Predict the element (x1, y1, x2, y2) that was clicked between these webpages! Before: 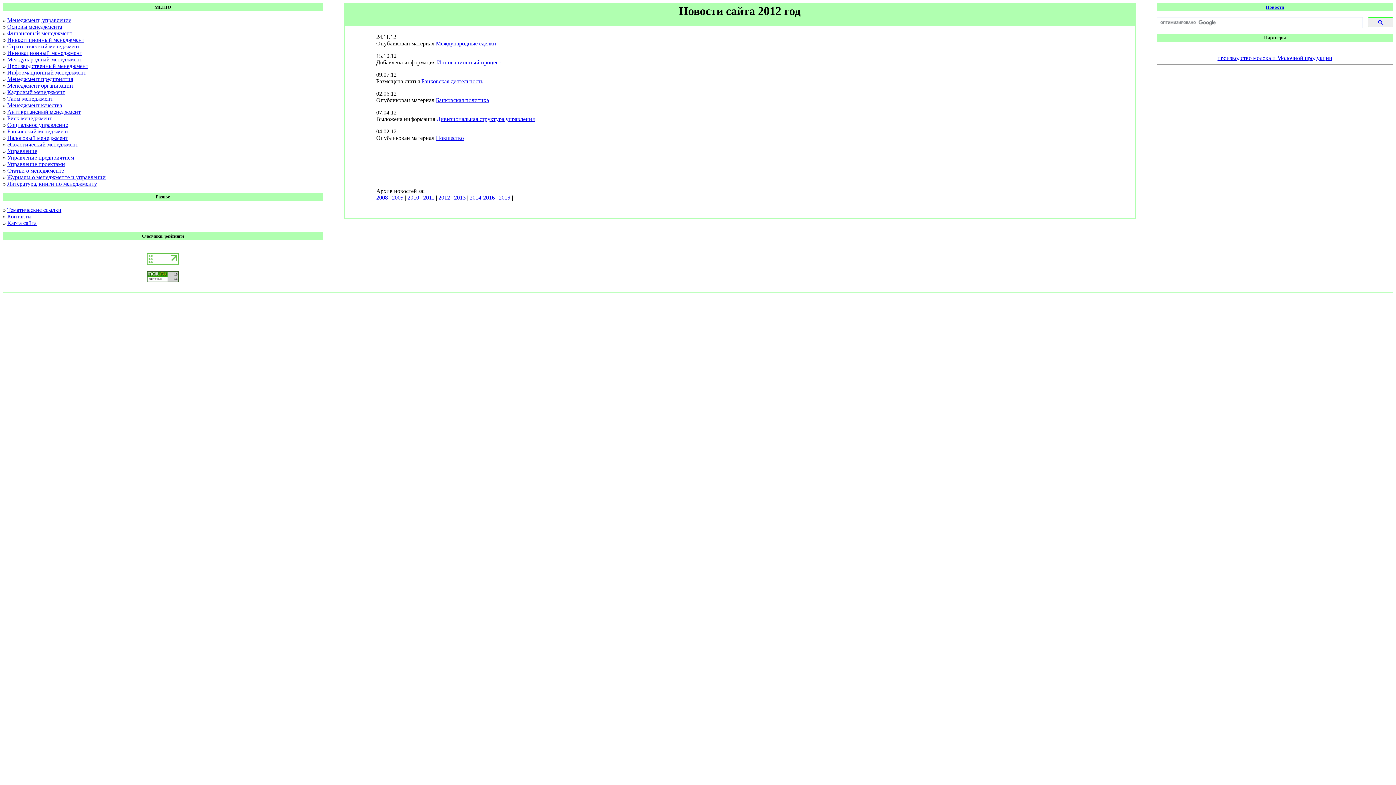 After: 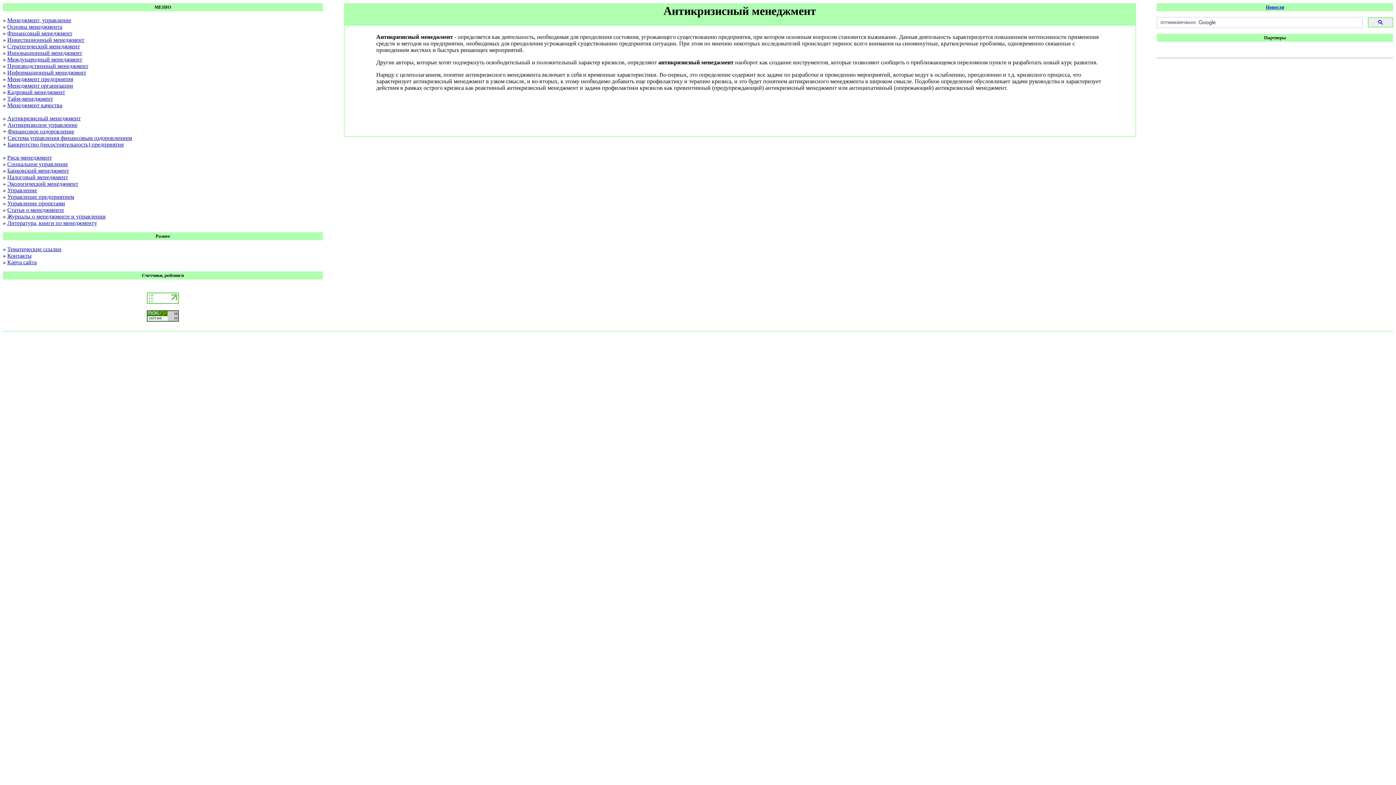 Action: label: Антикризисный менеджмент bbox: (7, 108, 80, 114)